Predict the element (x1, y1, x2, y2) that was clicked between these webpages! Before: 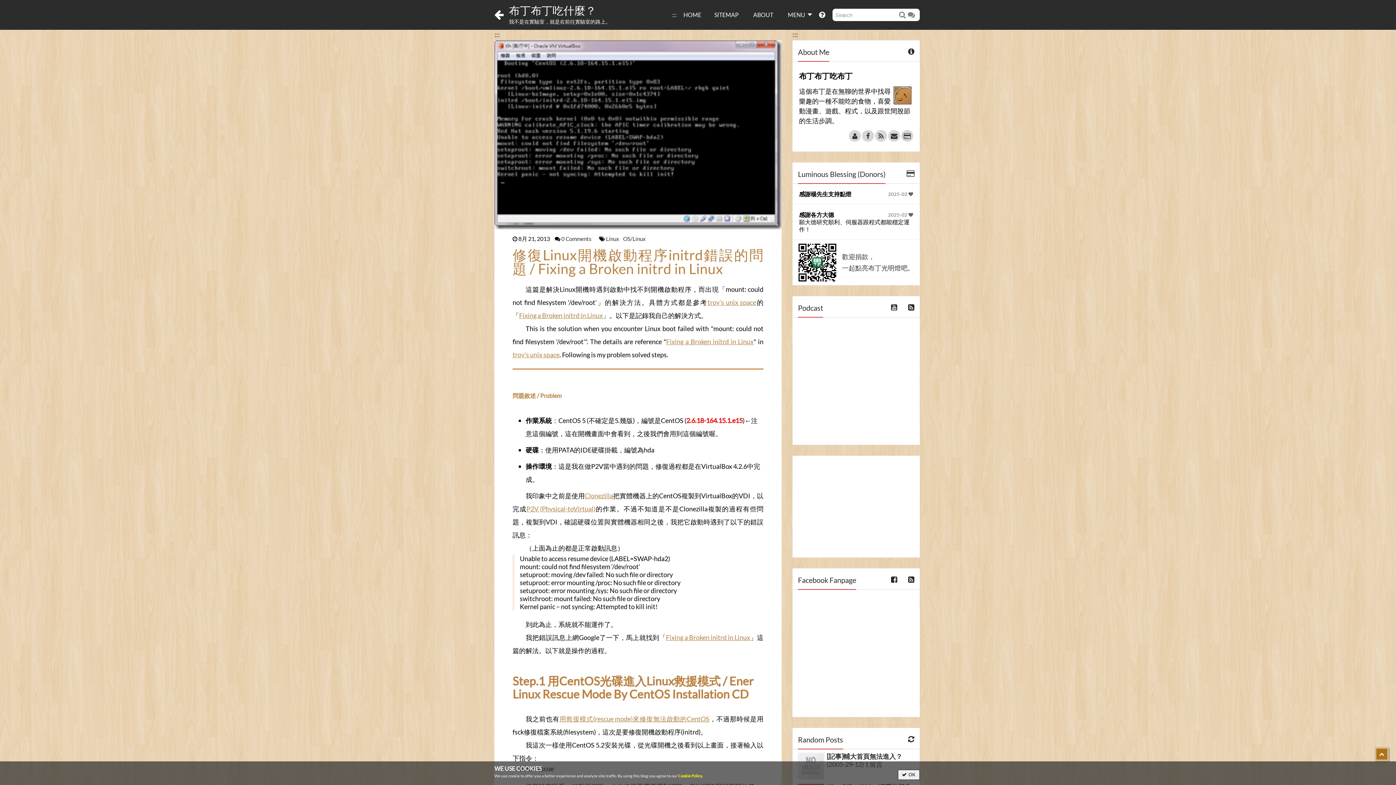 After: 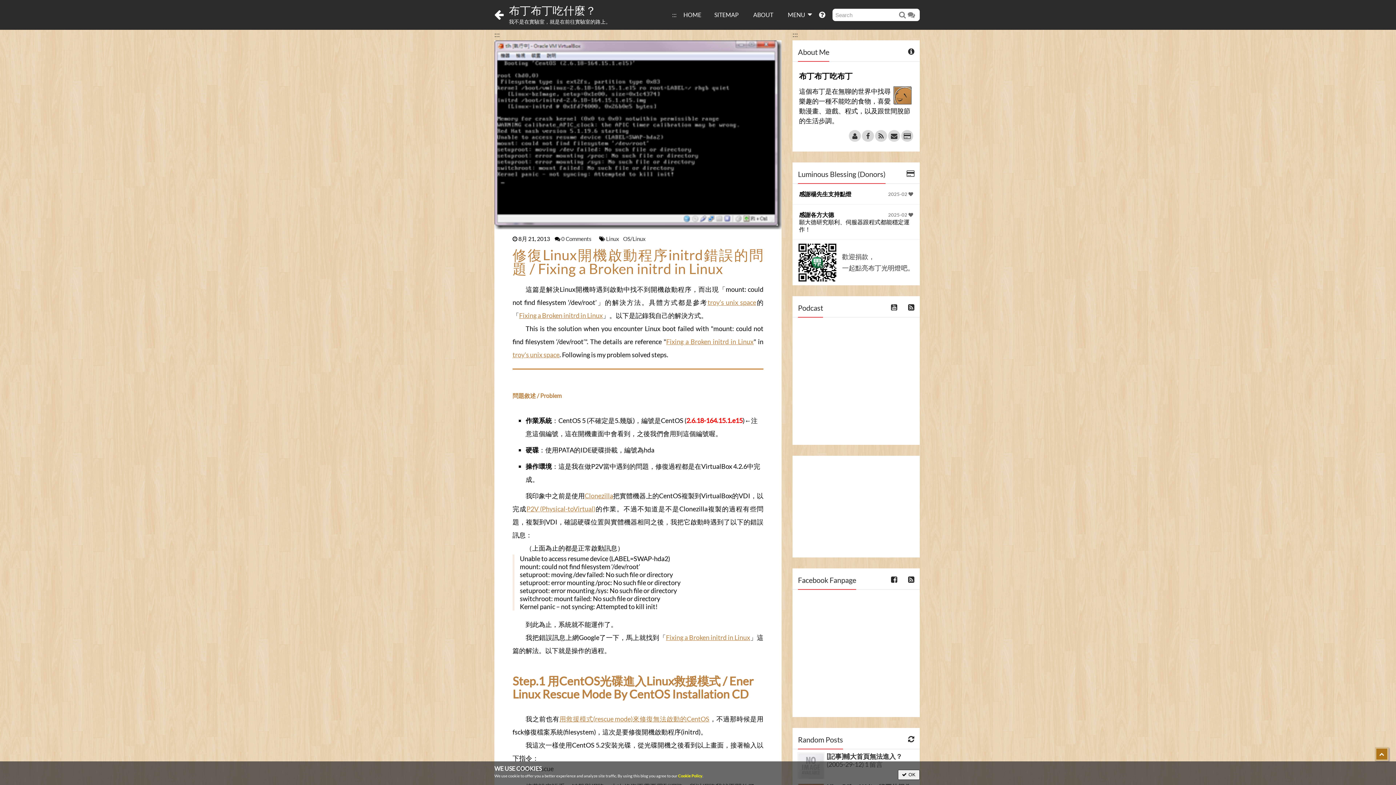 Action: bbox: (902, 728, 920, 746)